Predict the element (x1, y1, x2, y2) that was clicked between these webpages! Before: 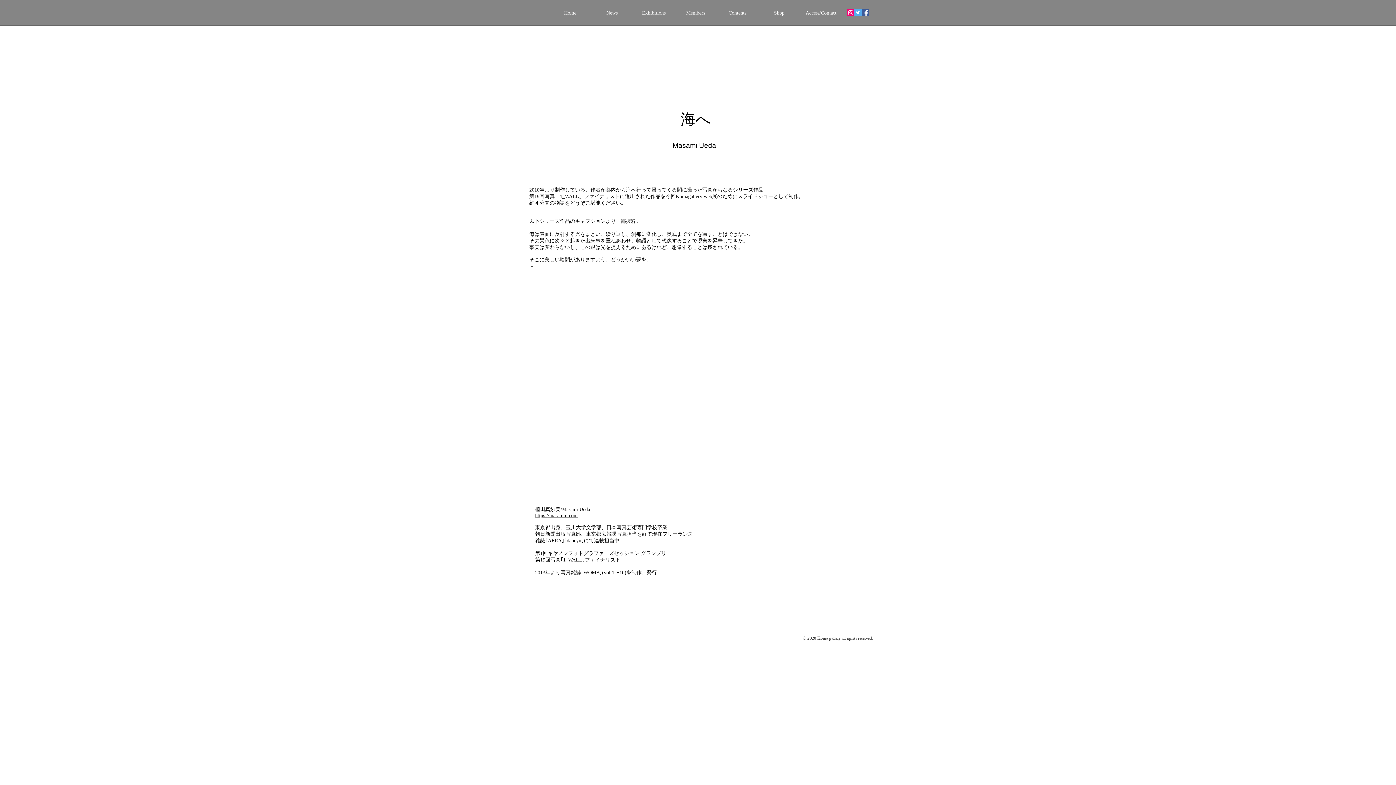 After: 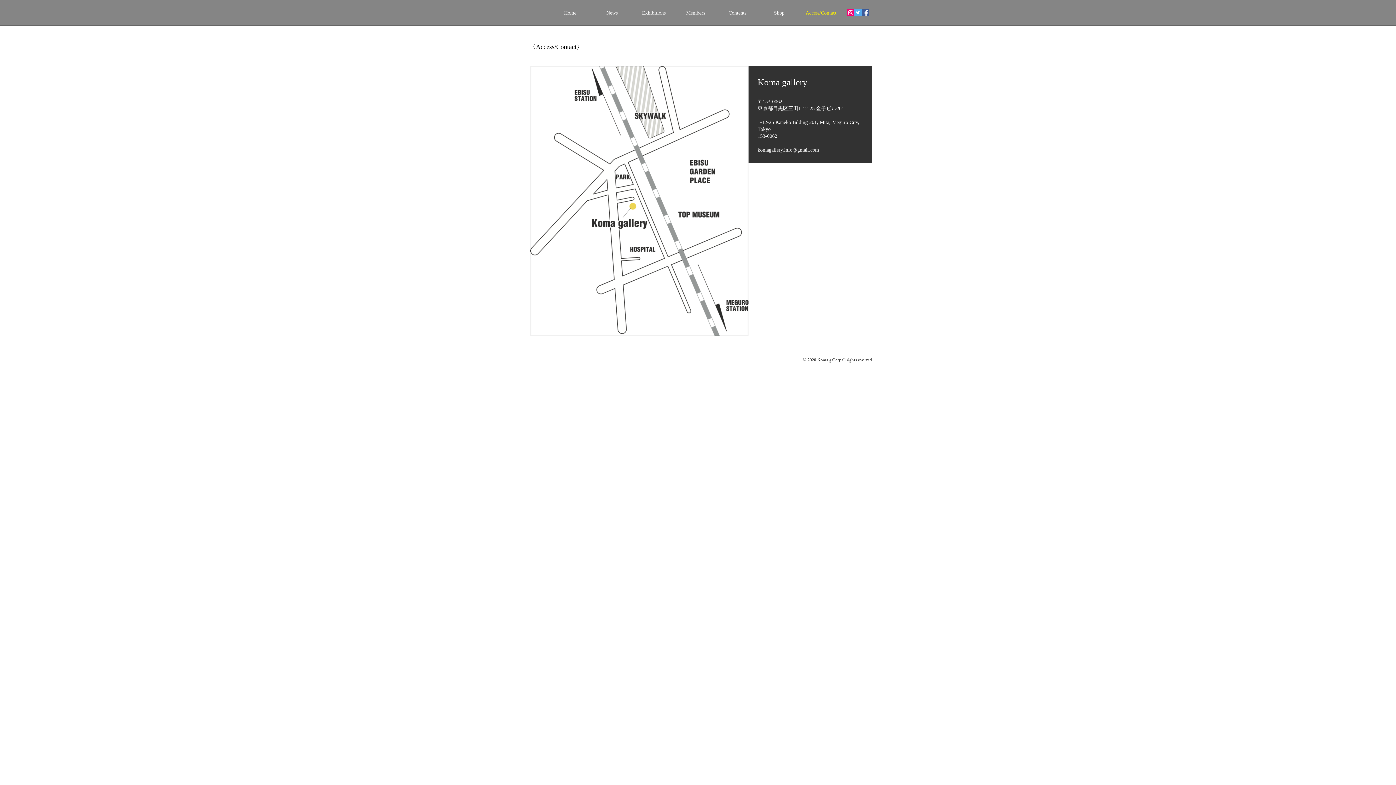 Action: bbox: (800, 6, 842, 19) label: Access/Contact